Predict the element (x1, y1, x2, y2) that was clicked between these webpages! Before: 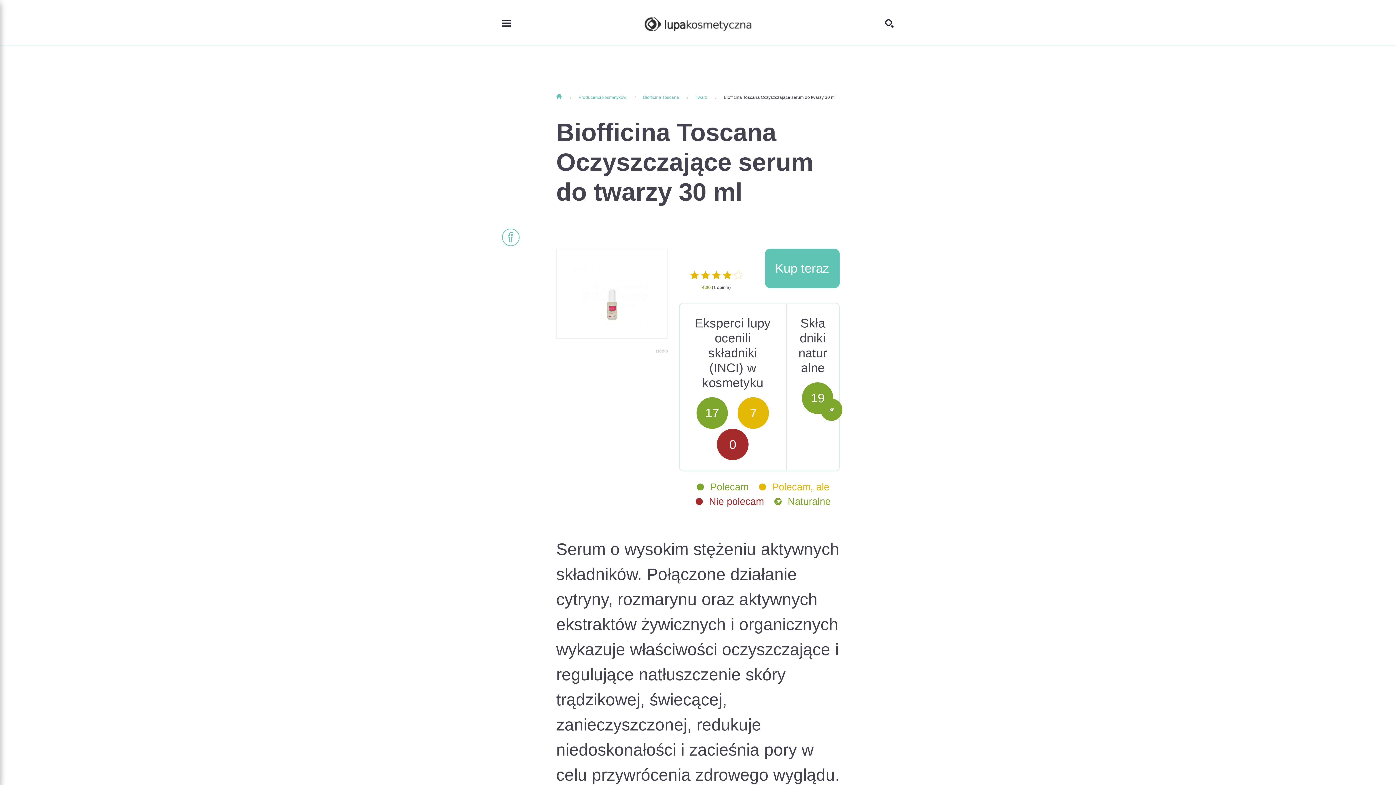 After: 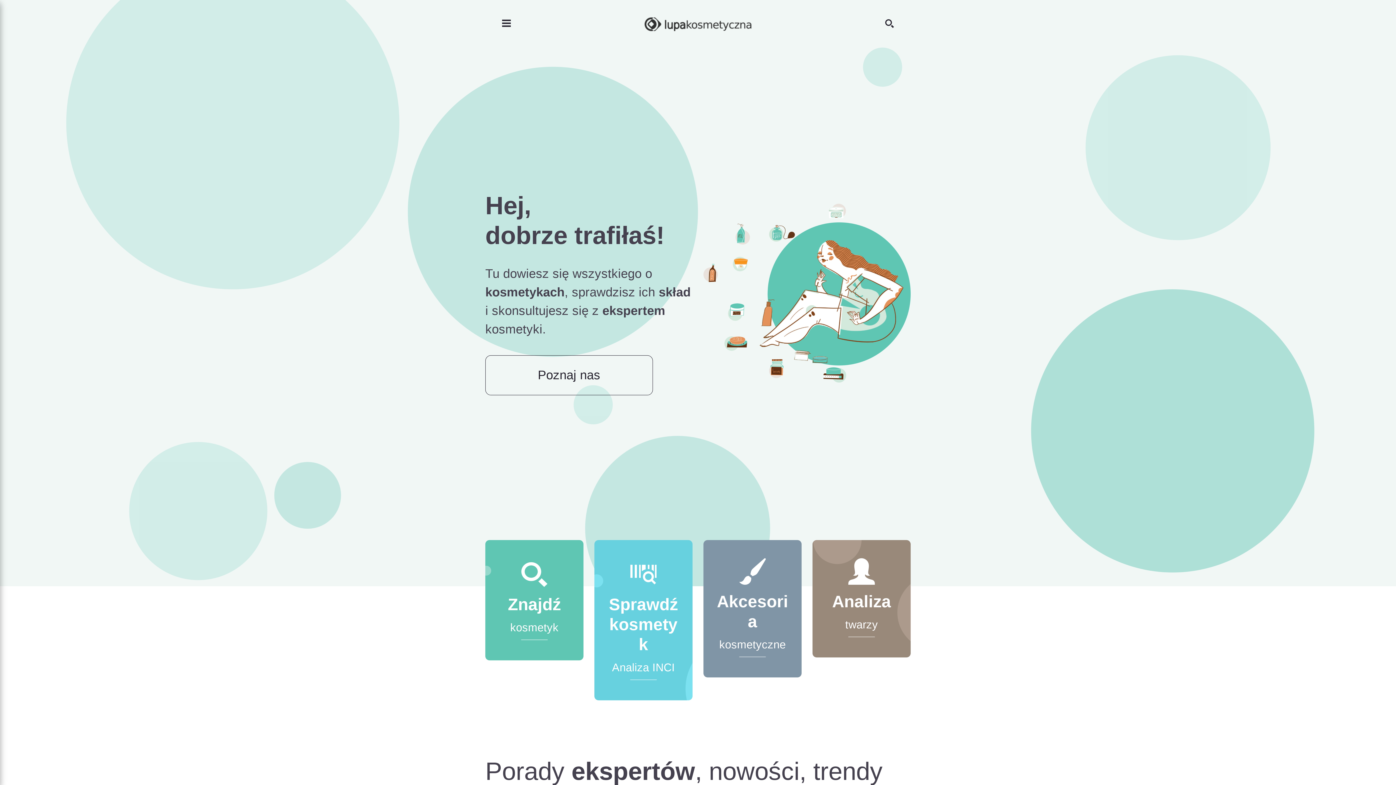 Action: bbox: (644, 6, 751, 38)